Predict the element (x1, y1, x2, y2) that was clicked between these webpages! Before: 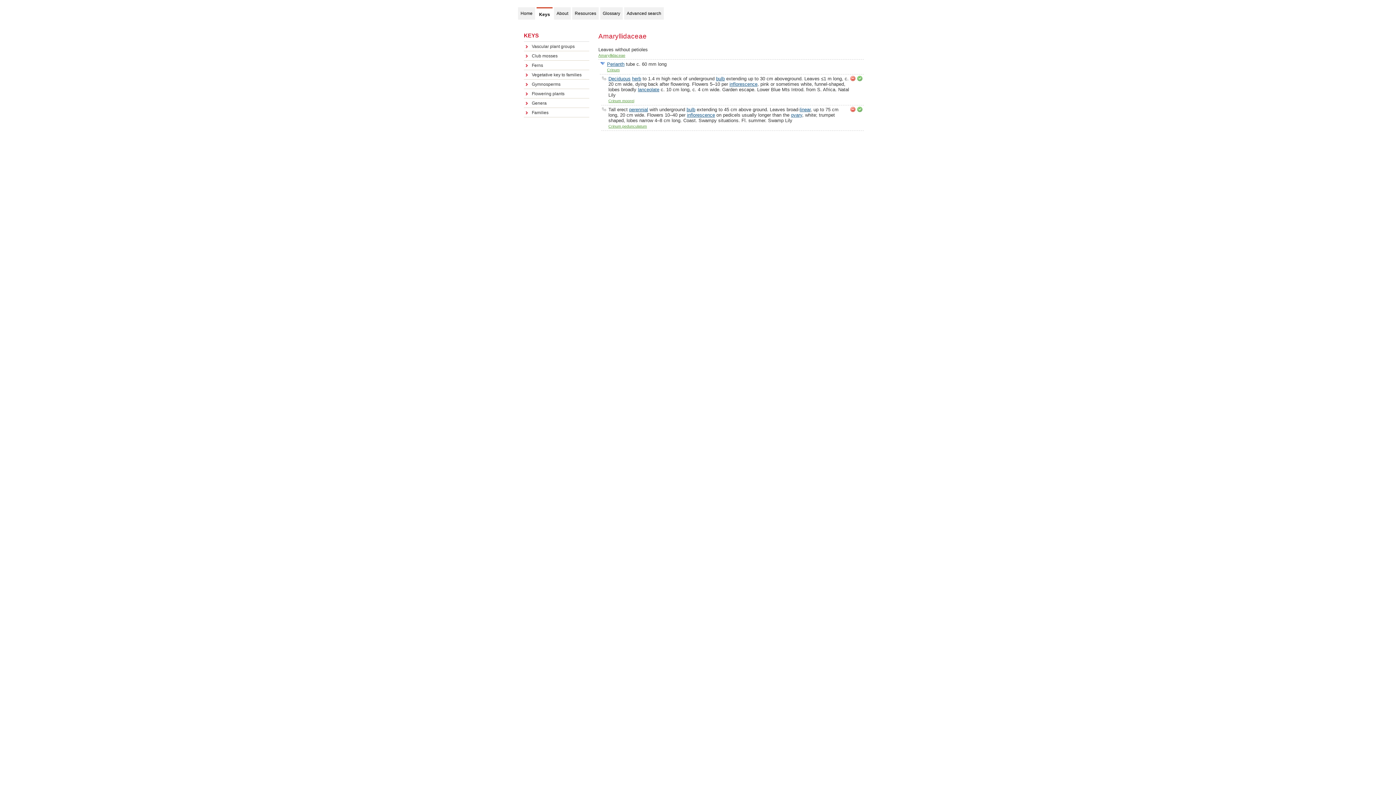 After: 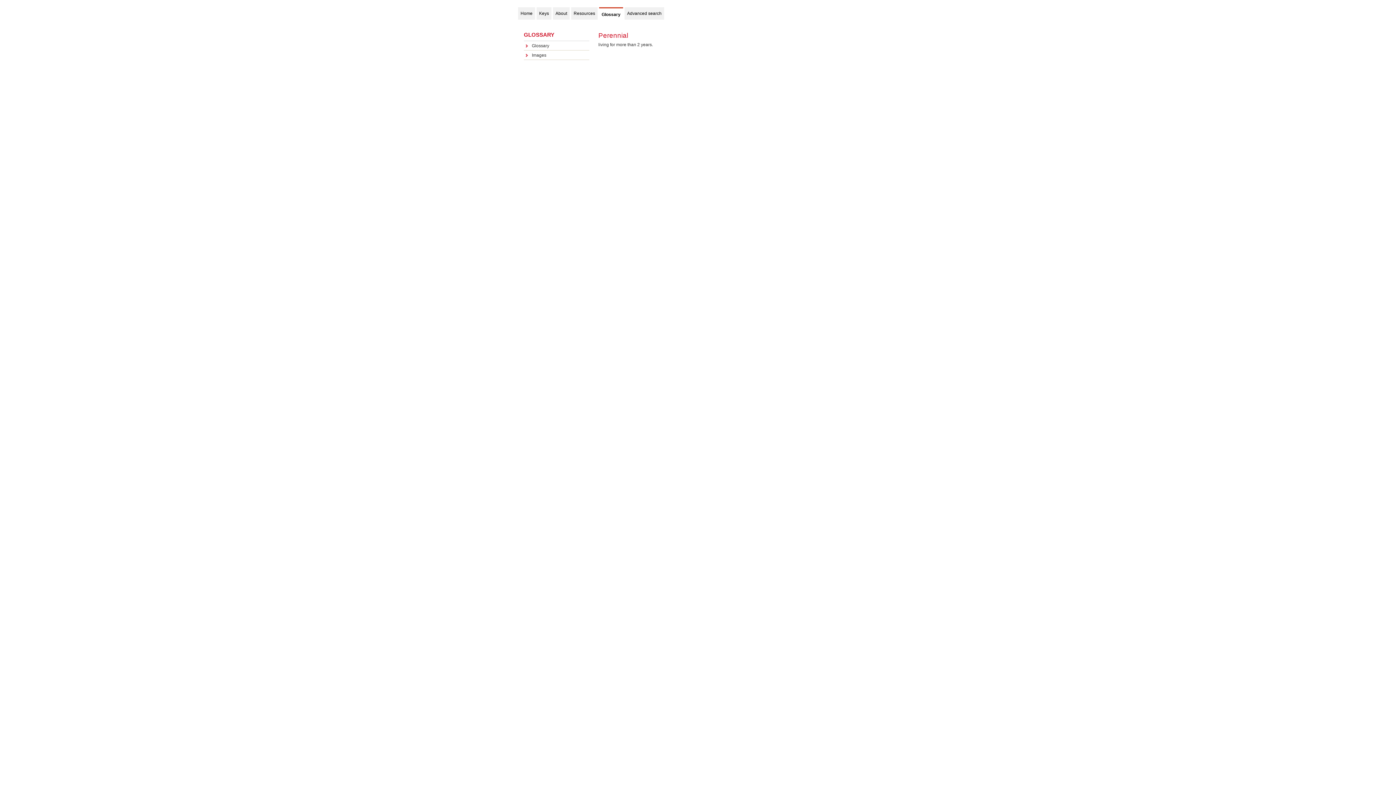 Action: label: perennial bbox: (629, 107, 648, 112)